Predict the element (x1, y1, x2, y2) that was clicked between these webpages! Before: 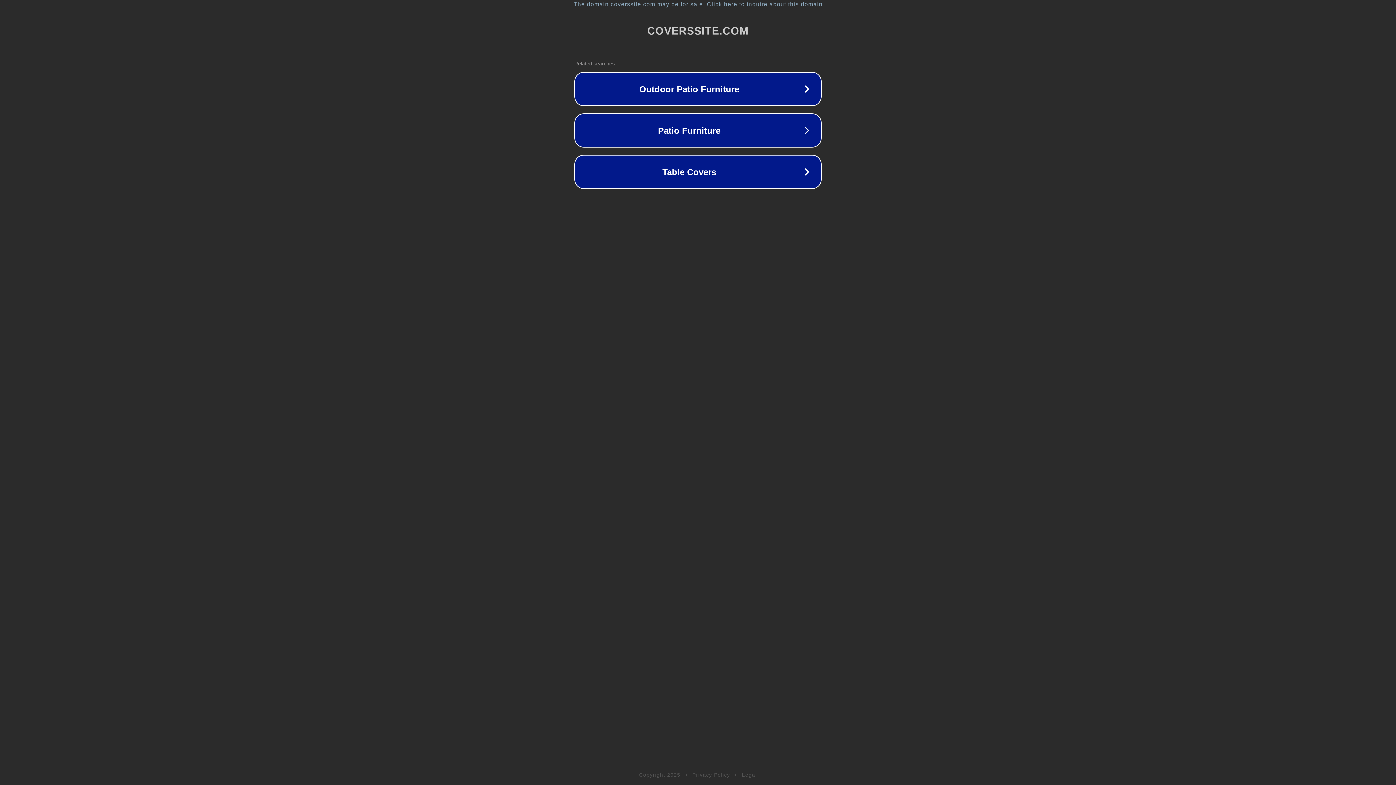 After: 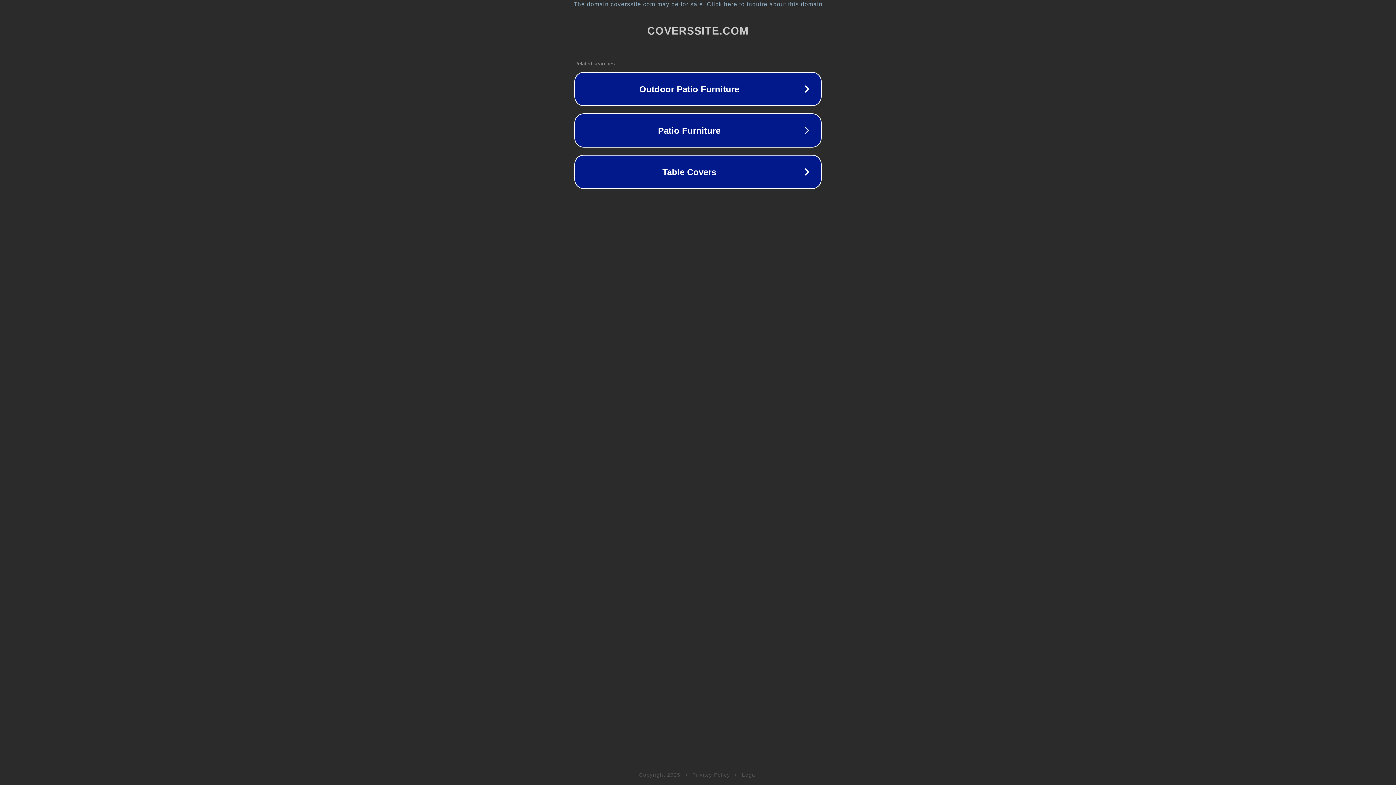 Action: label: Privacy Policy bbox: (692, 772, 730, 778)